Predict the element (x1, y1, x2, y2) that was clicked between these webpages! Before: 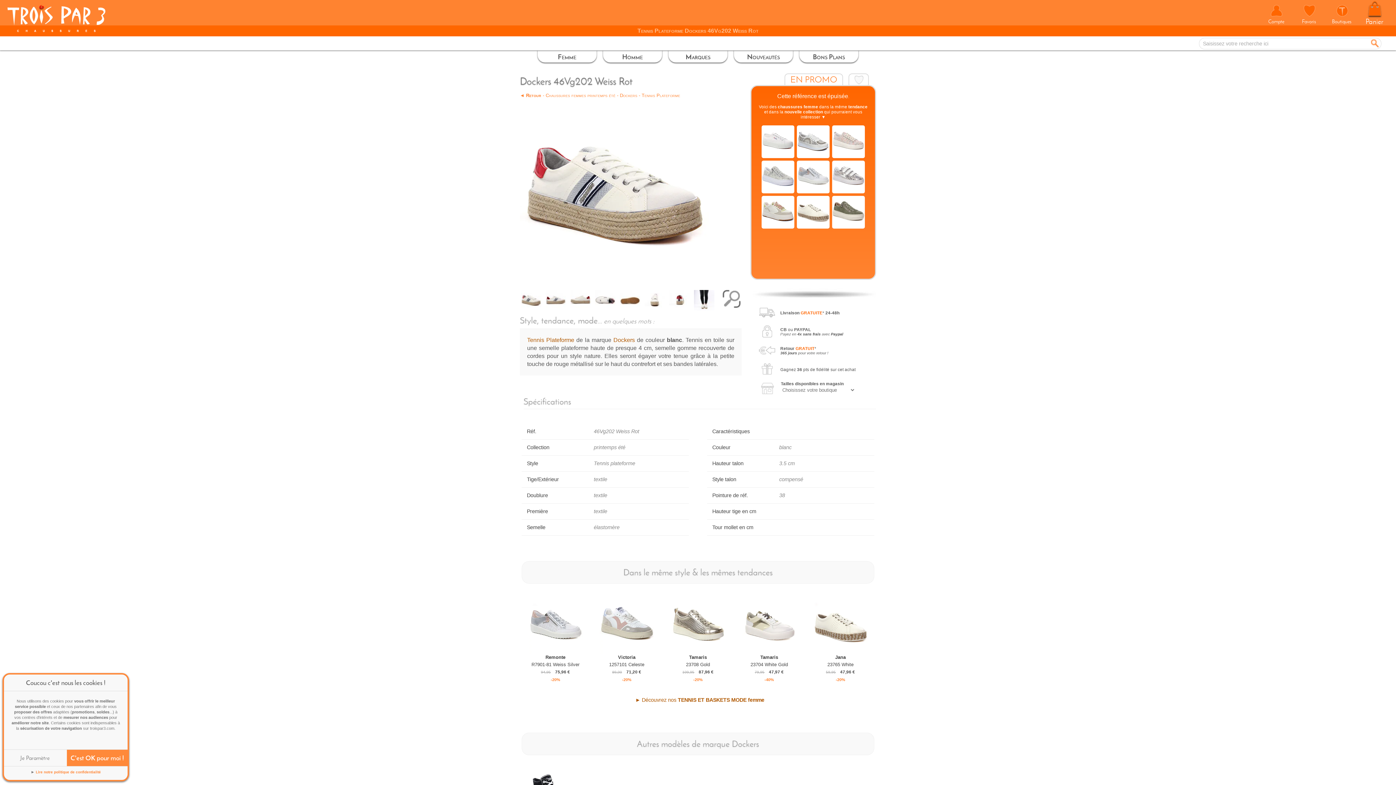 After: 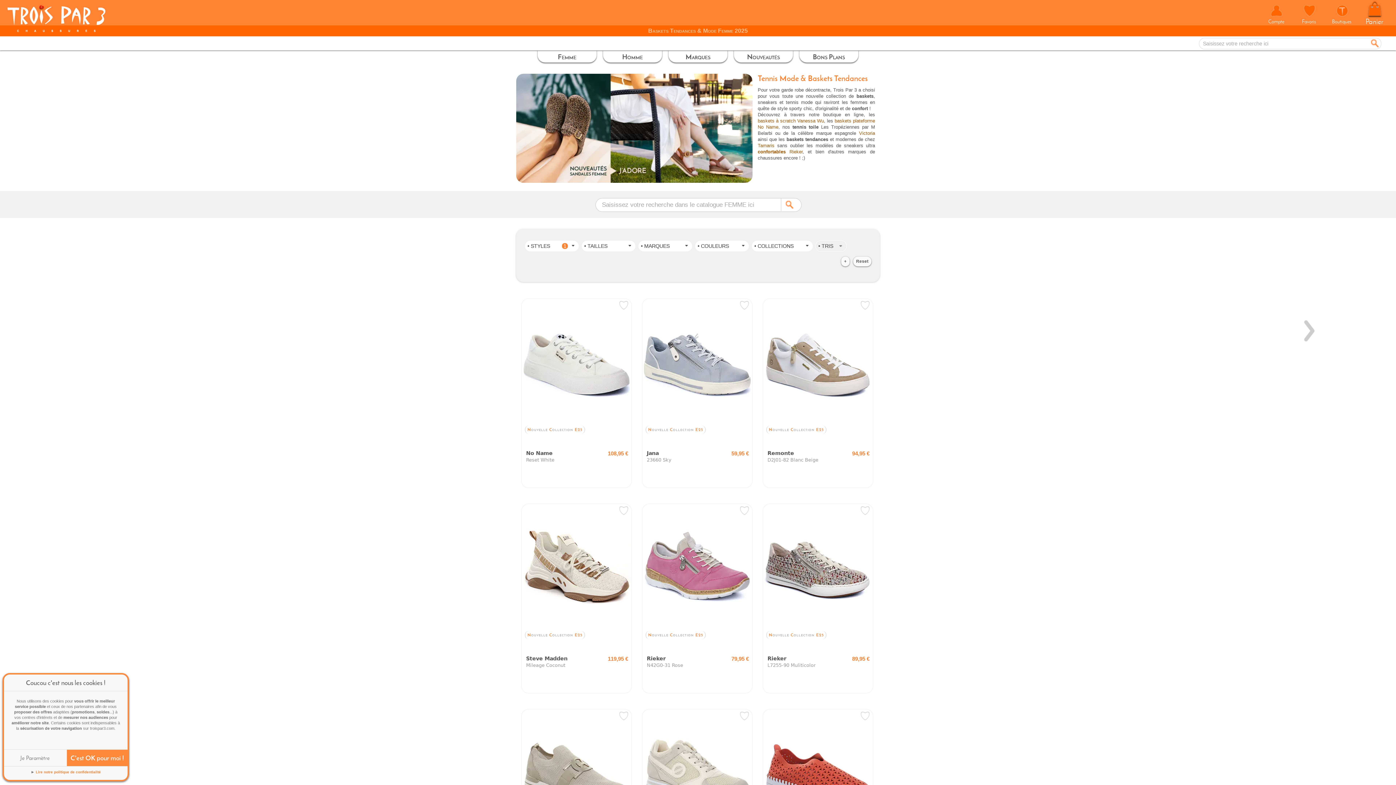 Action: label: ► Découvrez nos TENNIS ET BASKETS MODE femme bbox: (635, 697, 764, 703)